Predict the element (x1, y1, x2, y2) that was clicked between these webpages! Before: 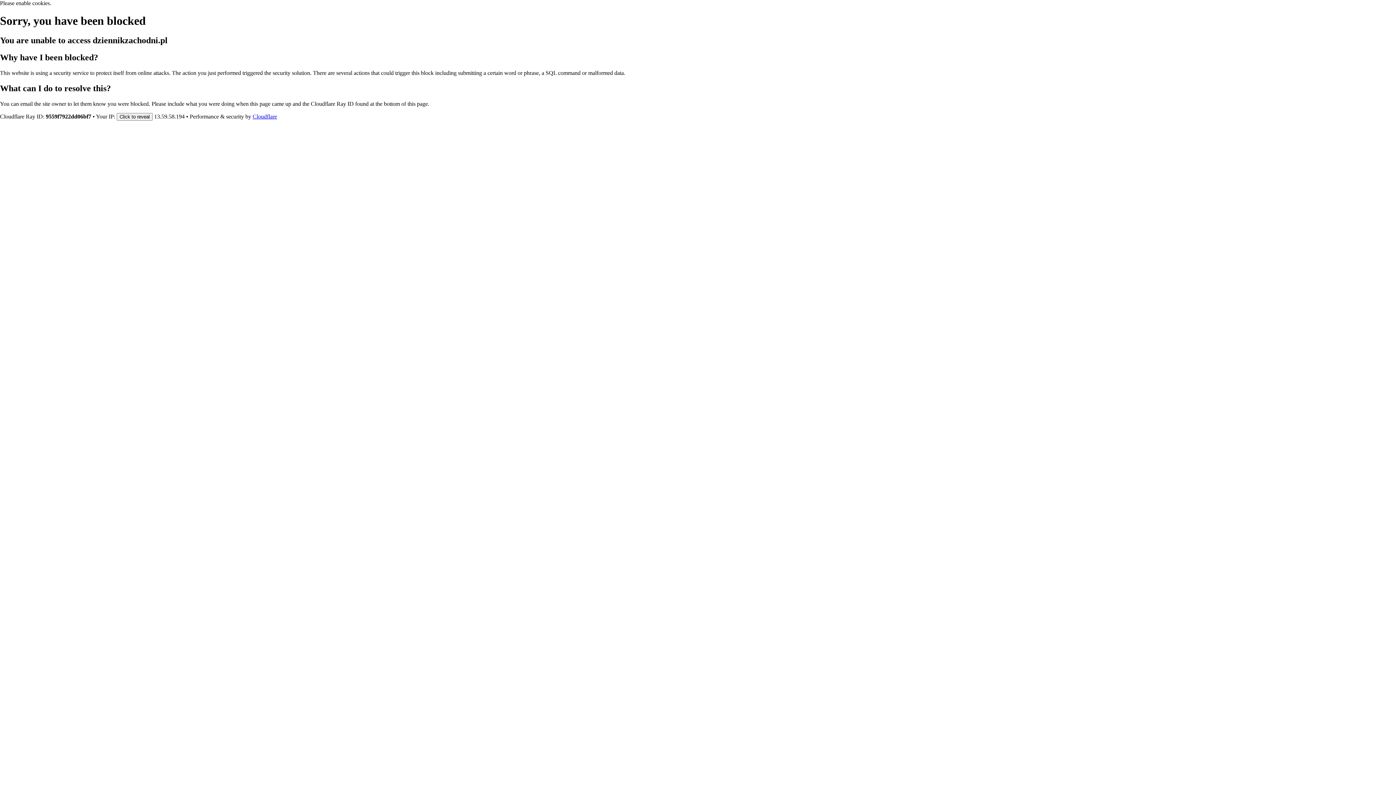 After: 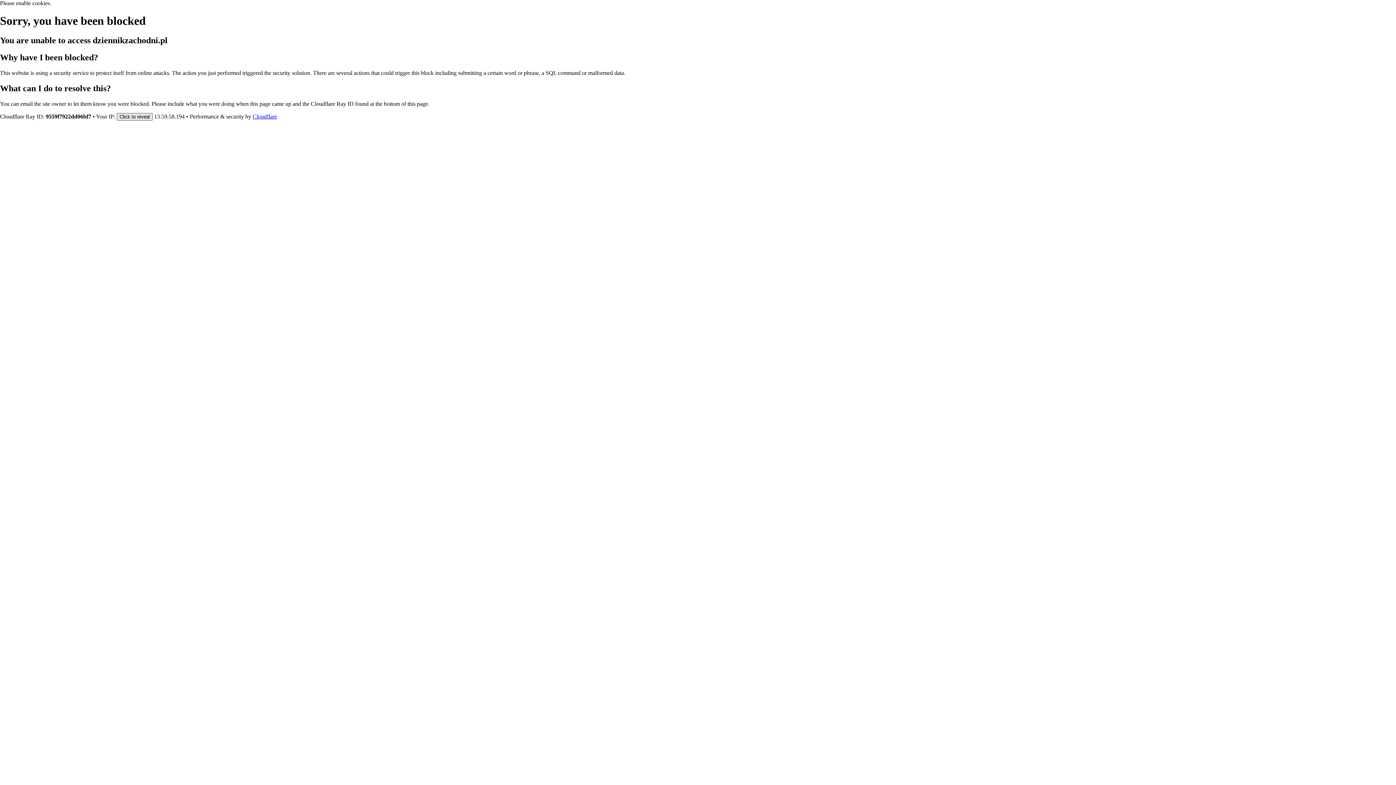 Action: bbox: (116, 112, 152, 120) label: Click to reveal